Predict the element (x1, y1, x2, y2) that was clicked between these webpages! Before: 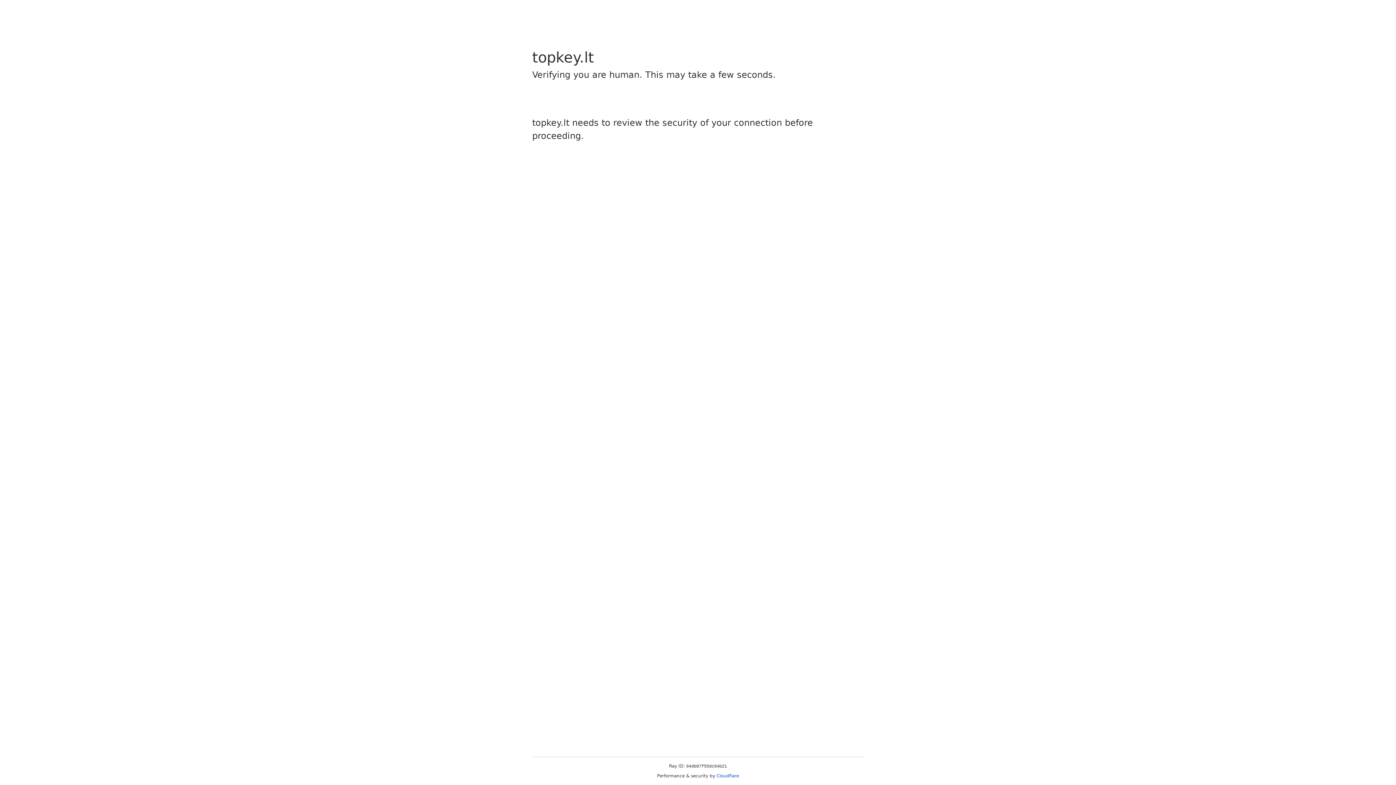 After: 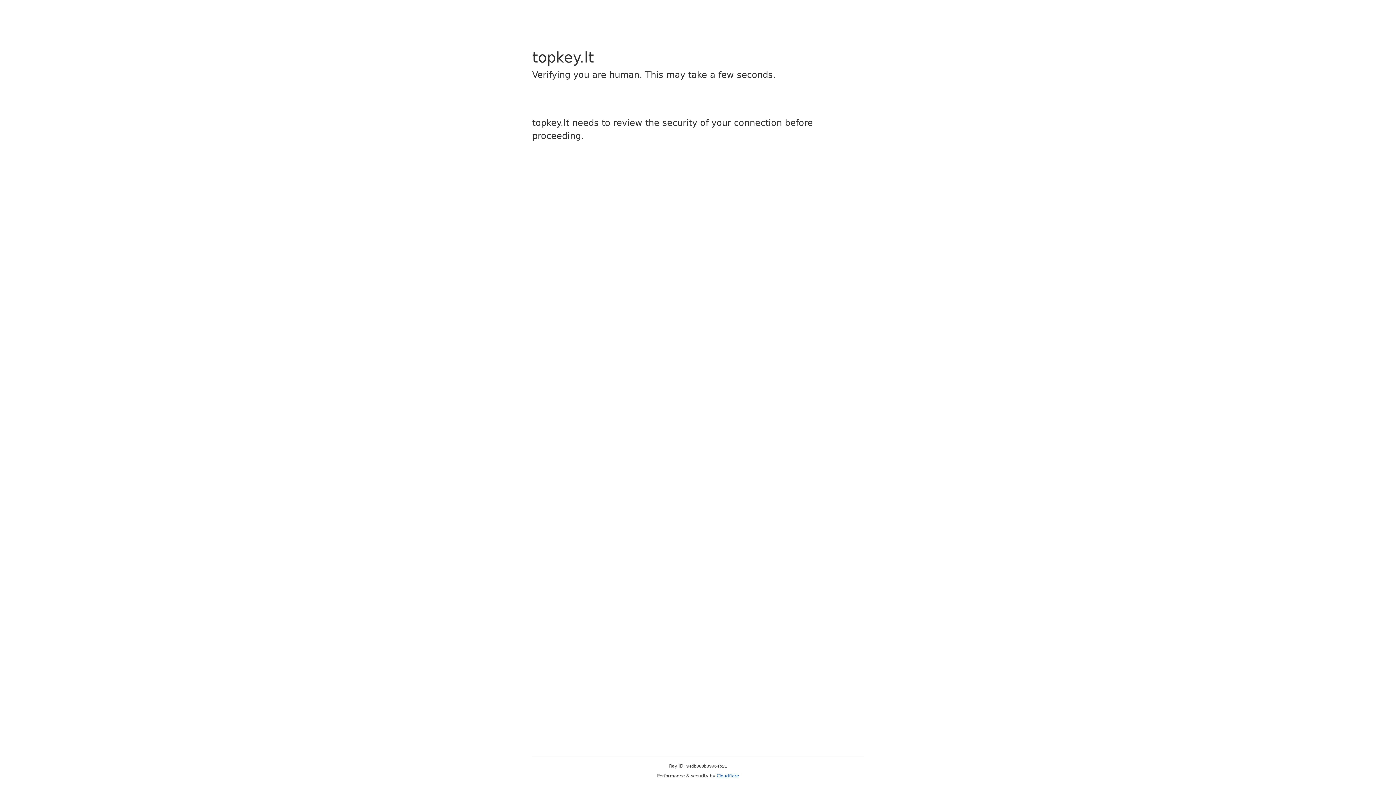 Action: bbox: (716, 773, 739, 778) label: Cloudflare